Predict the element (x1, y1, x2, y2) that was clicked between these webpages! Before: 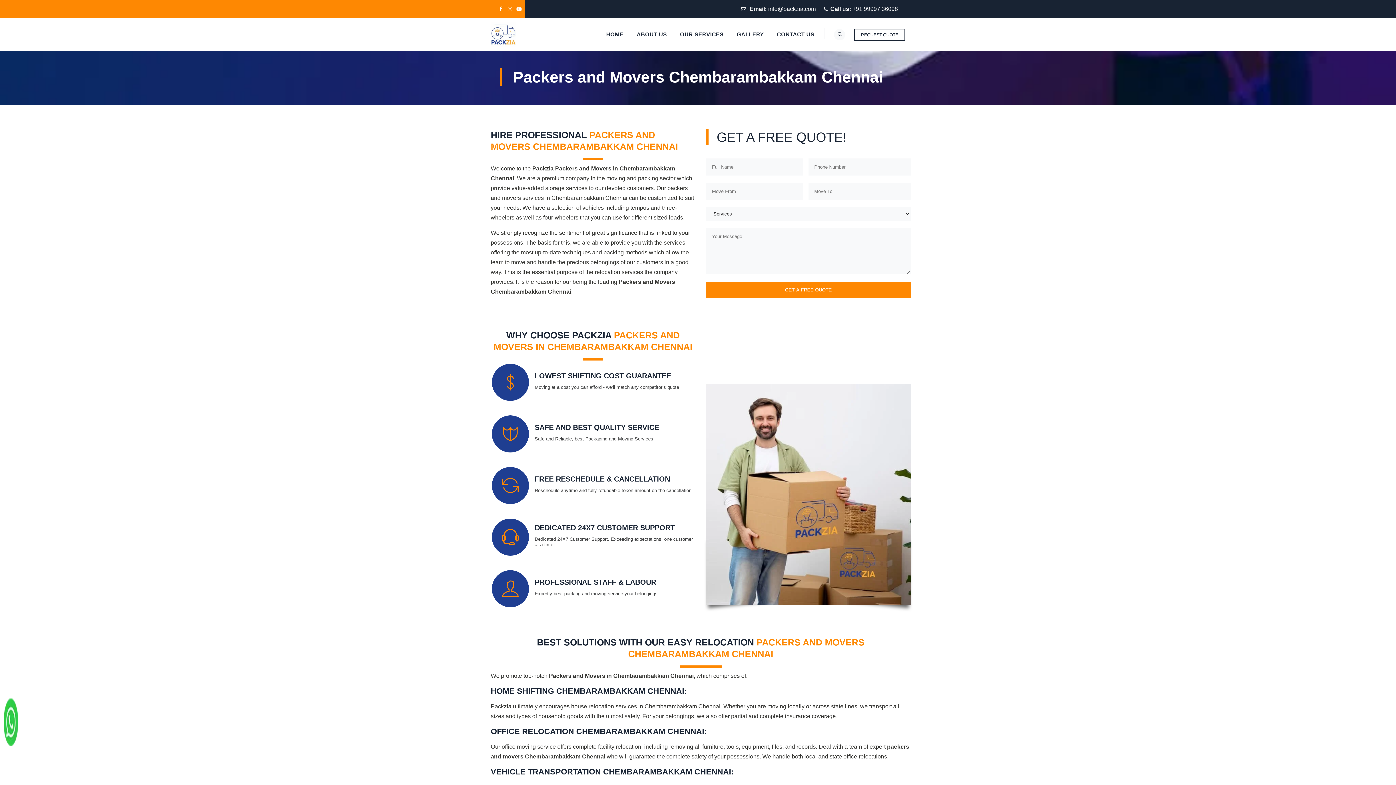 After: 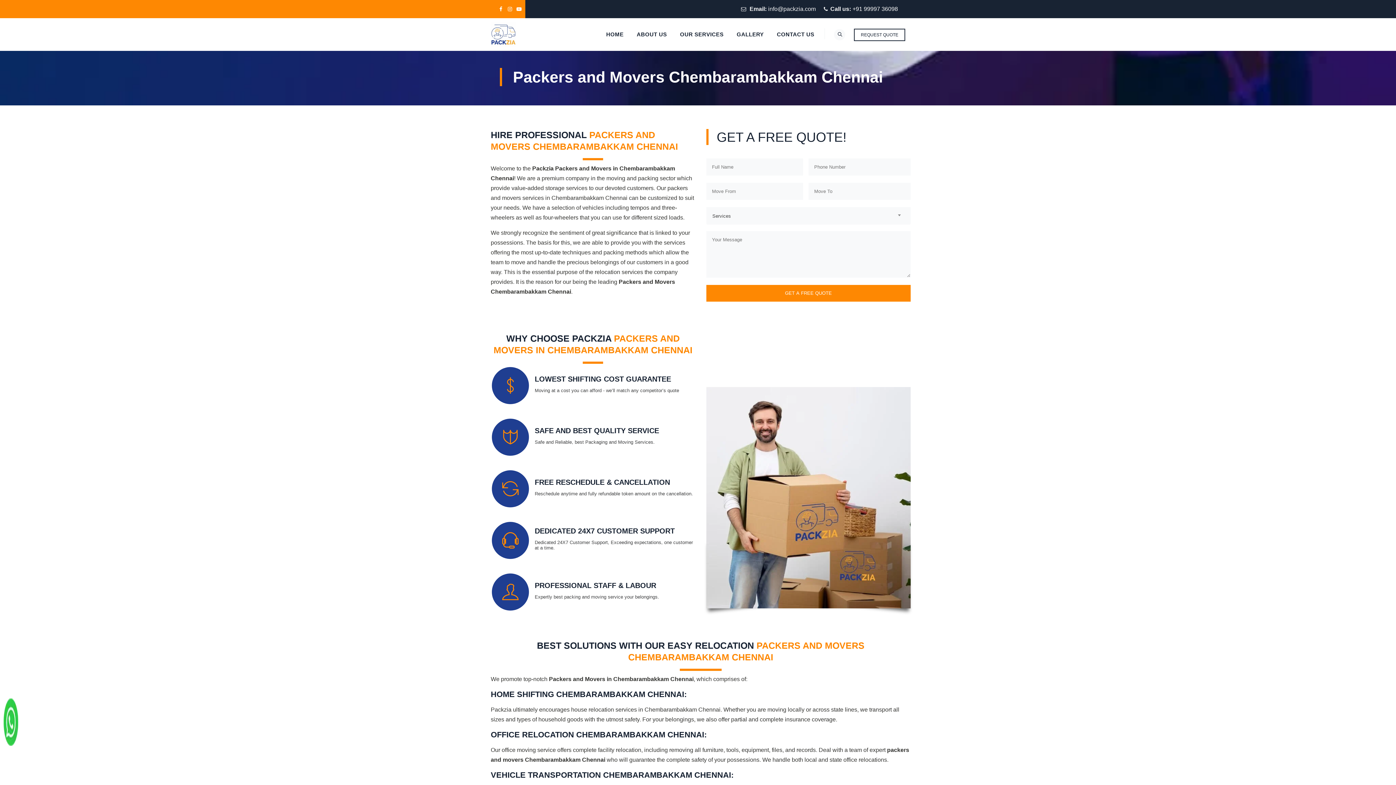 Action: label: +91 99997 36098 bbox: (852, 5, 898, 12)